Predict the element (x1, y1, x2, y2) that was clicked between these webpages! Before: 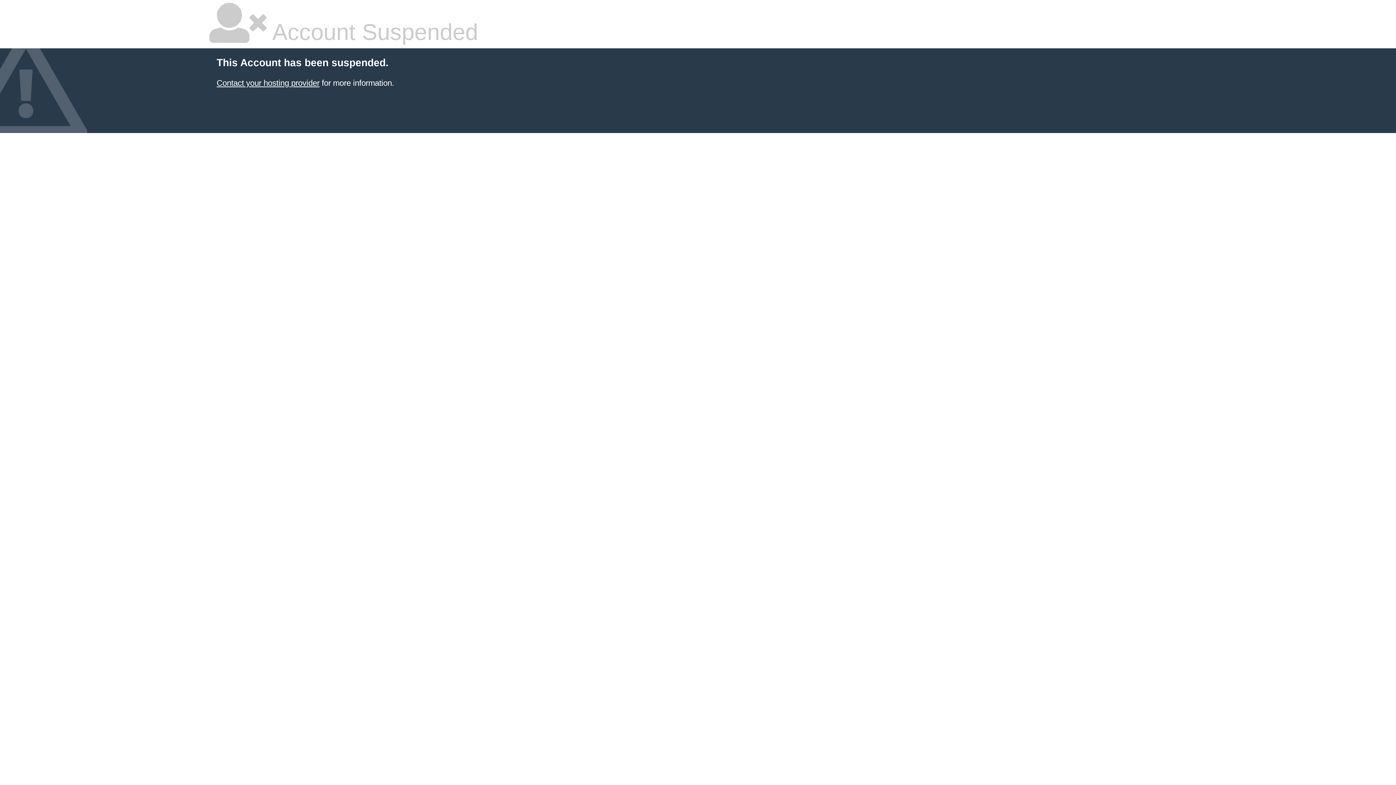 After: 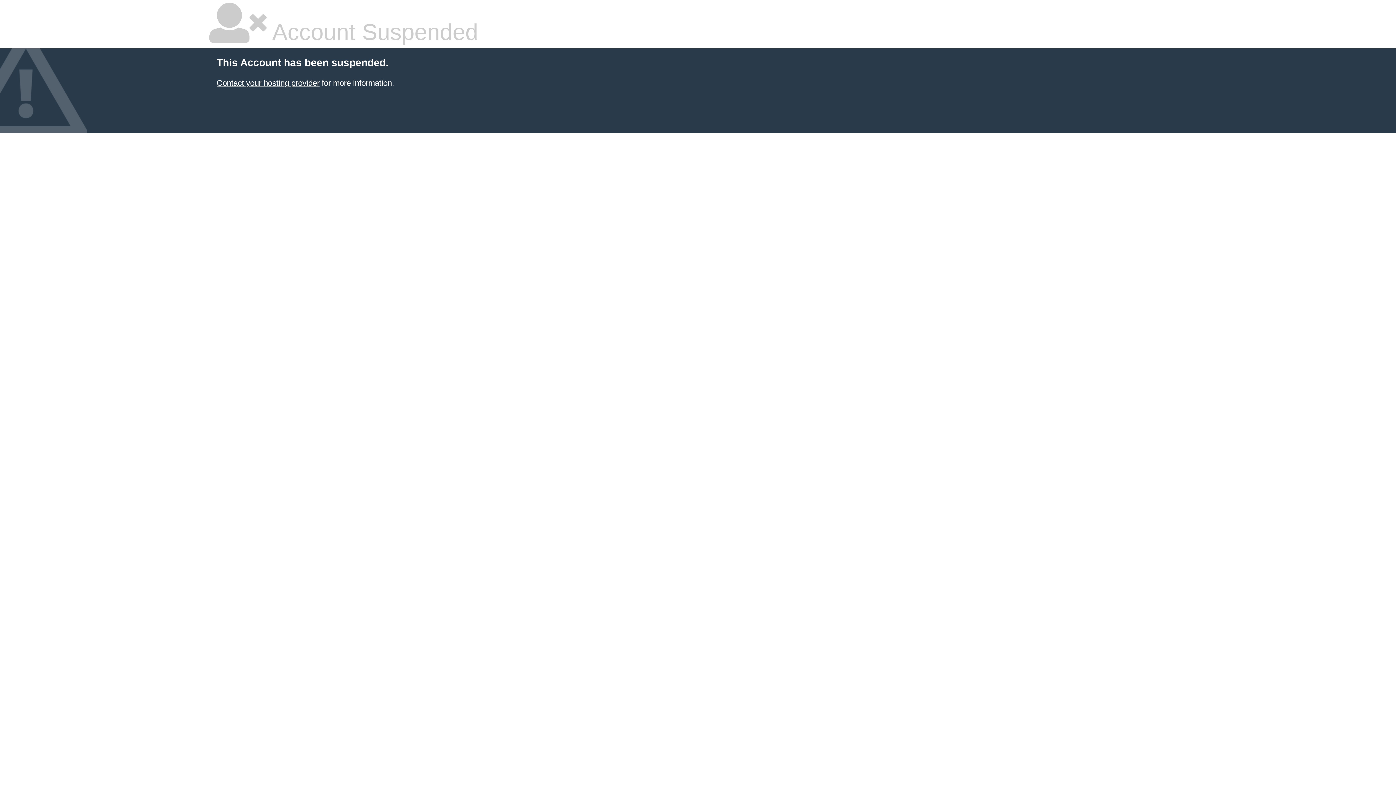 Action: label: Contact your hosting provider bbox: (216, 78, 319, 87)